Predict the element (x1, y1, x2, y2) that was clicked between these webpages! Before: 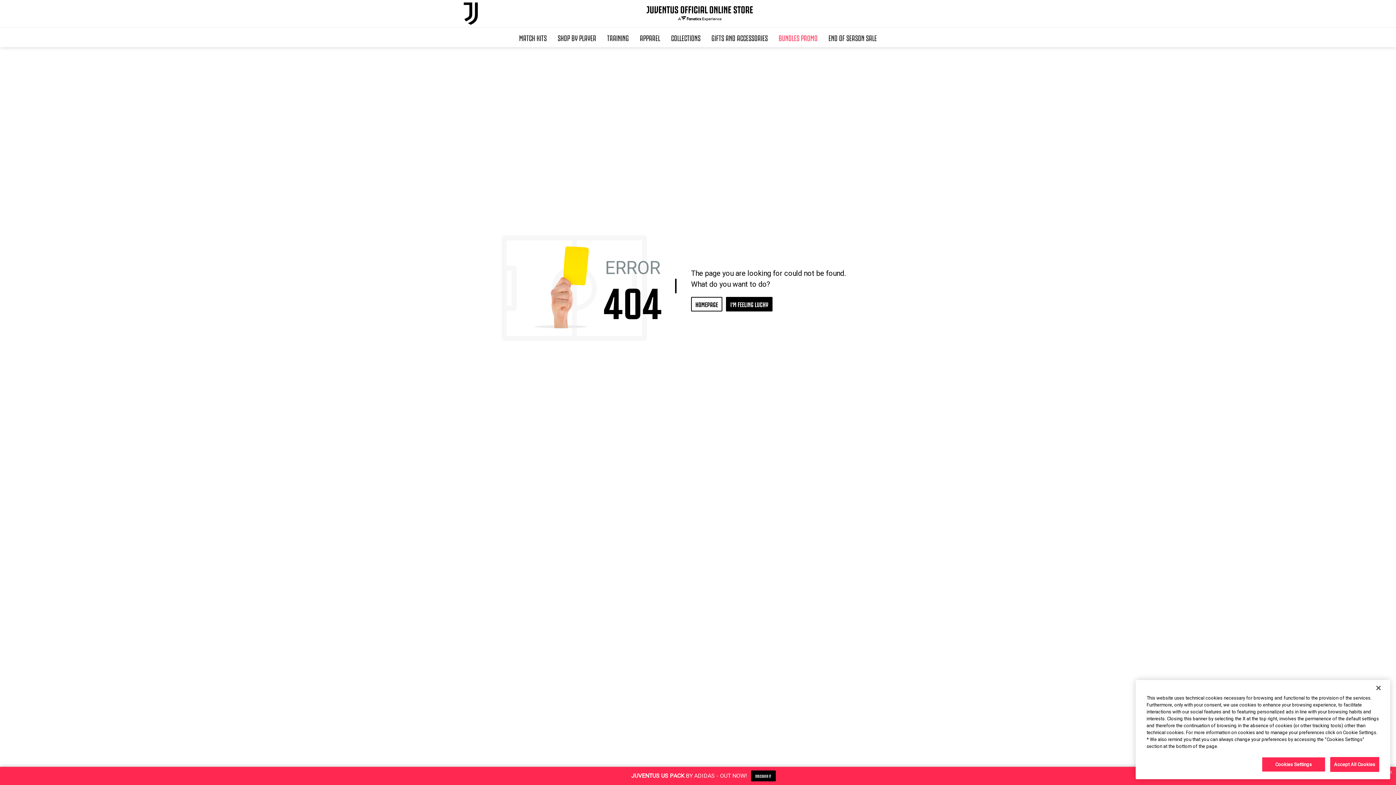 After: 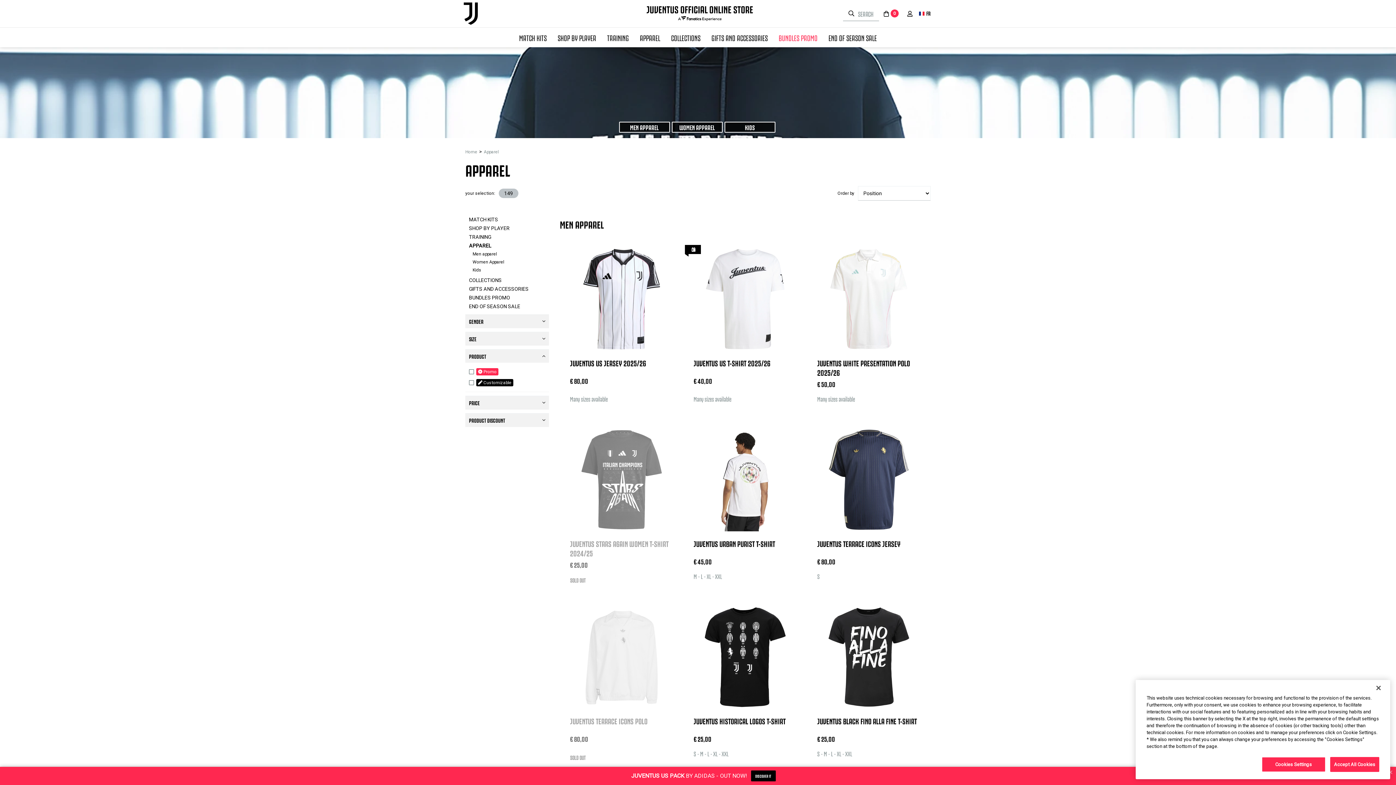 Action: label: APPAREL bbox: (634, 27, 665, 47)